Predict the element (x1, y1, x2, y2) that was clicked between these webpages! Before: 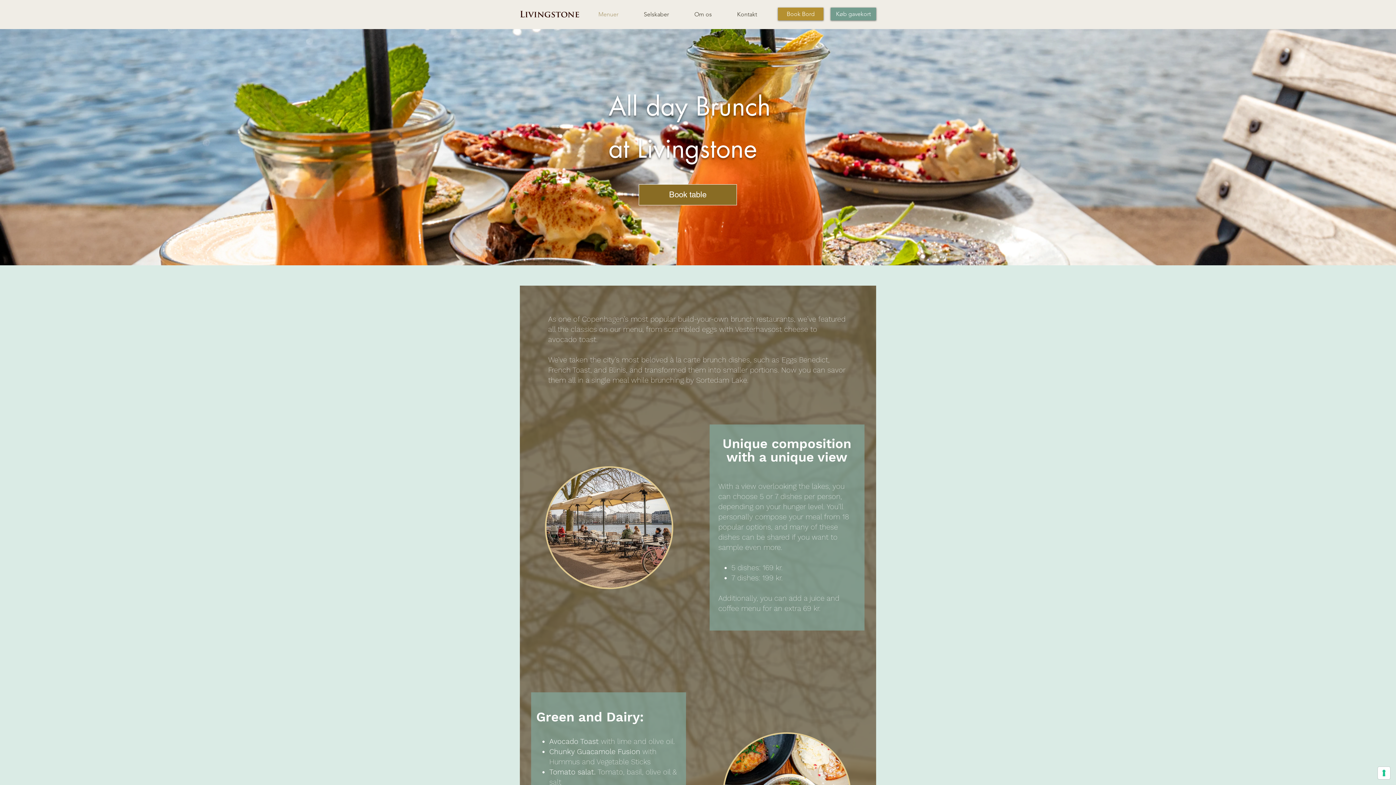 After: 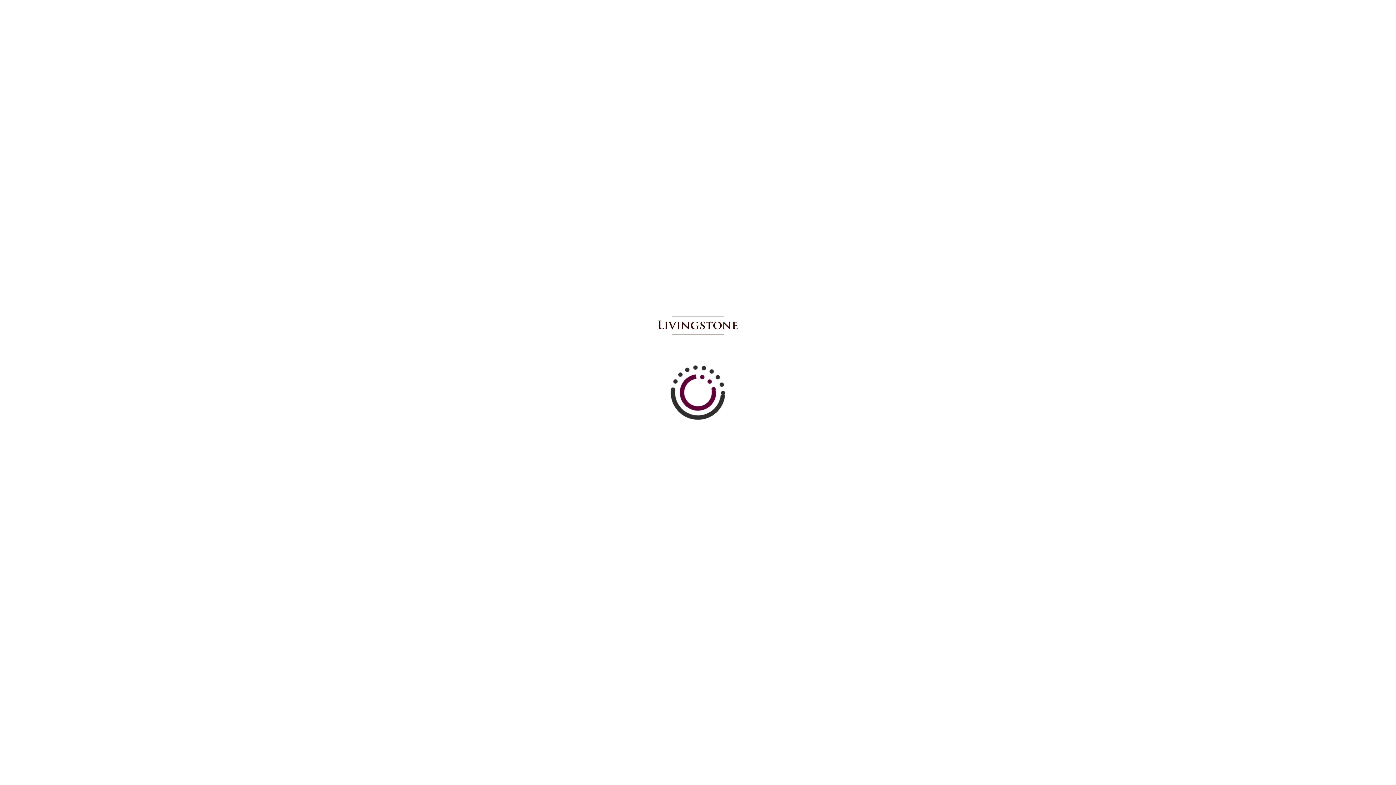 Action: bbox: (830, 7, 876, 20) label: Køb gavekort